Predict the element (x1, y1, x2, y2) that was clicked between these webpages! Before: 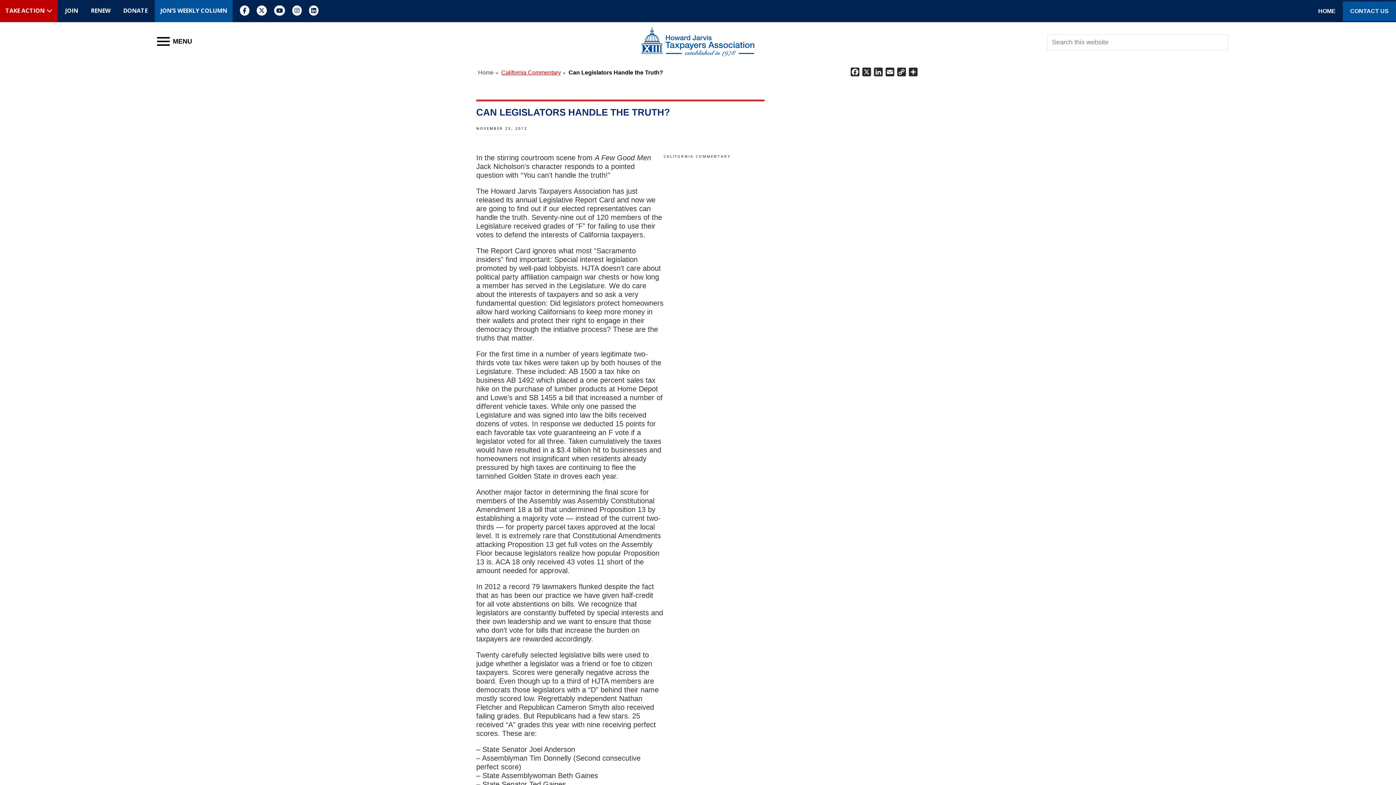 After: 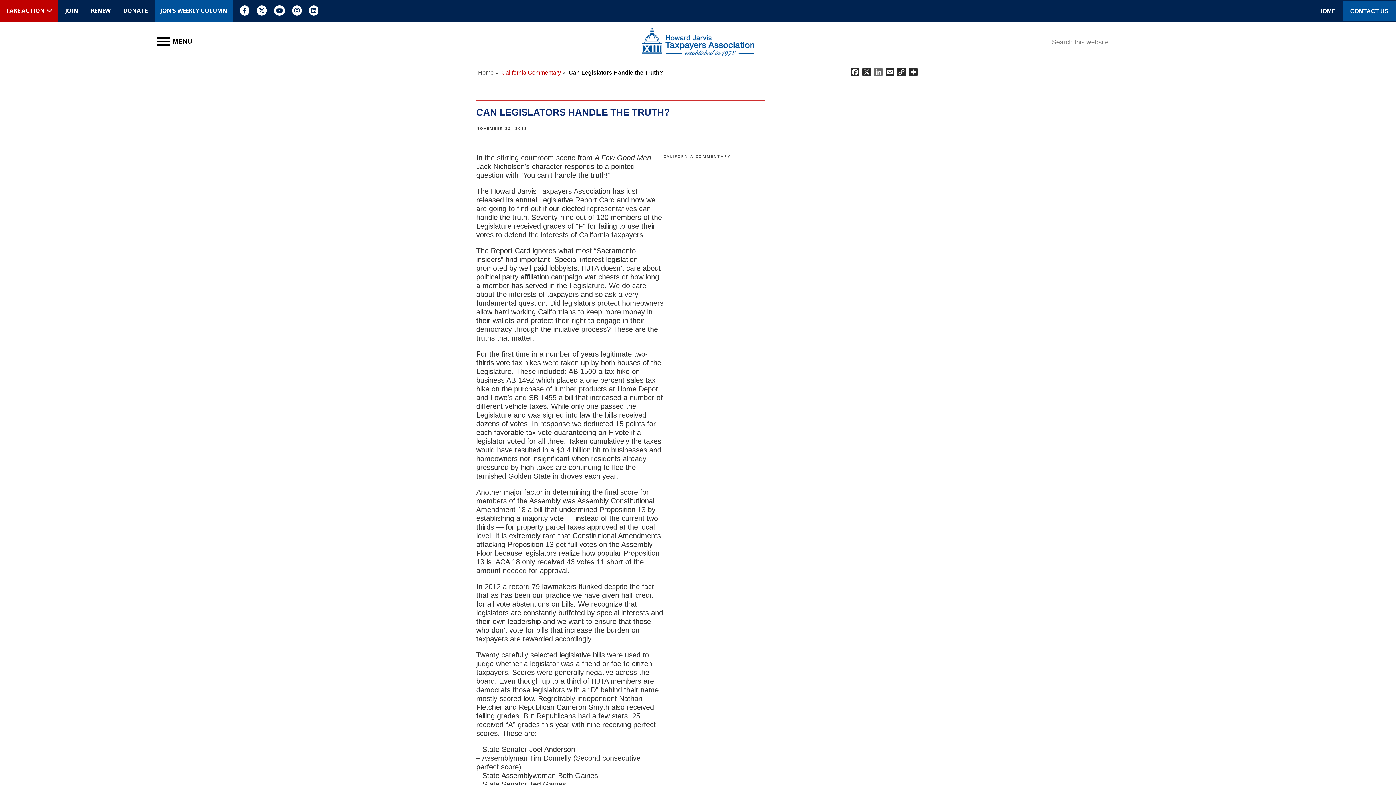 Action: label: LinkedIn bbox: (872, 67, 884, 79)